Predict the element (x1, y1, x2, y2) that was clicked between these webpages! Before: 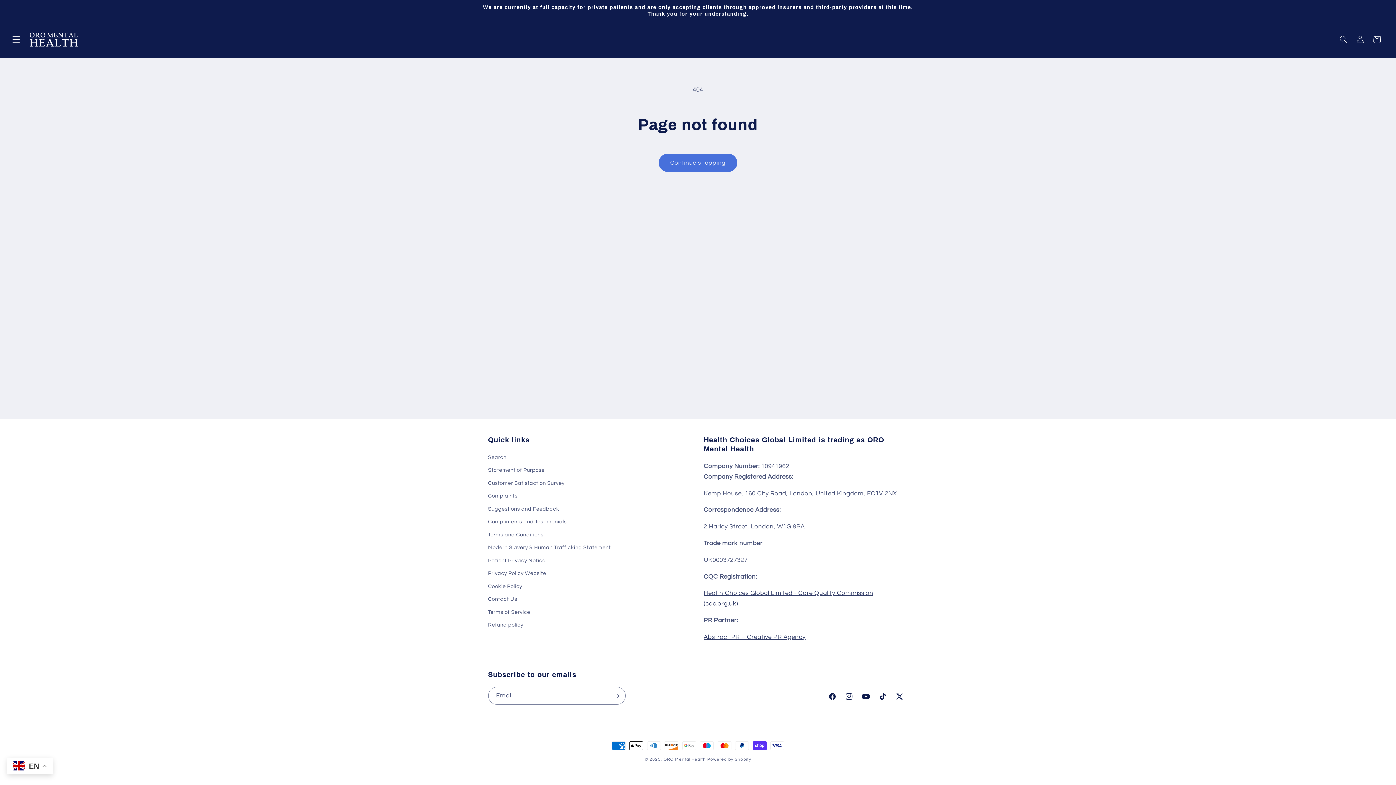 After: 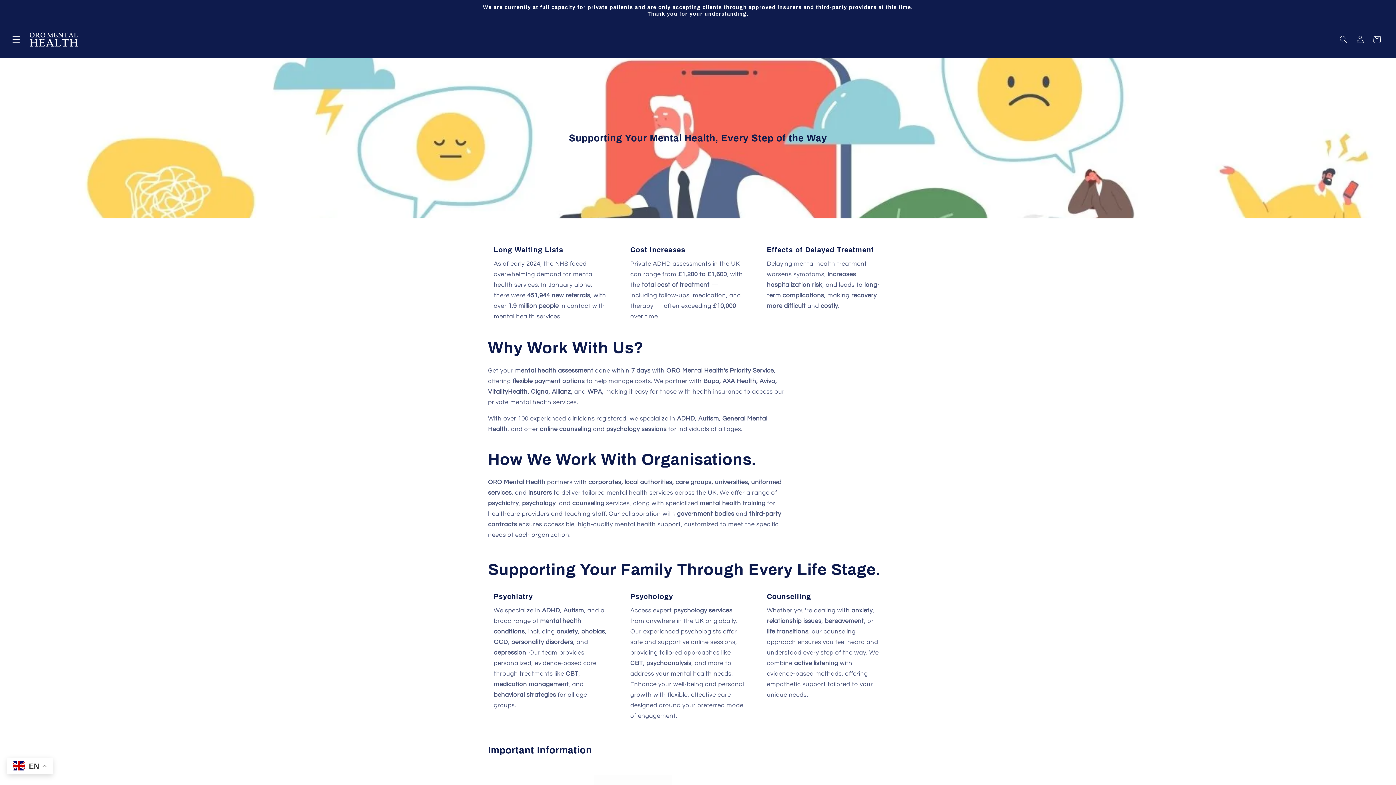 Action: bbox: (25, 28, 82, 50)